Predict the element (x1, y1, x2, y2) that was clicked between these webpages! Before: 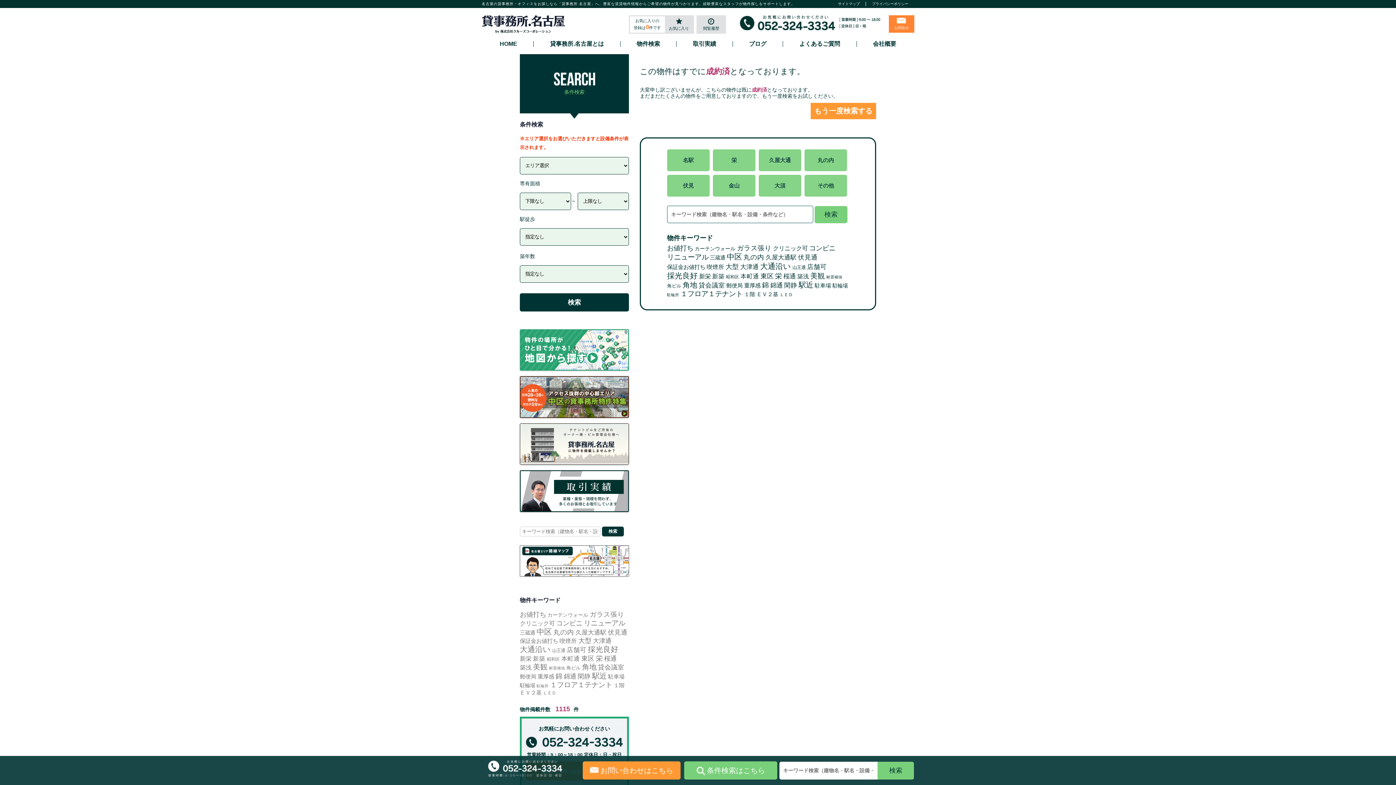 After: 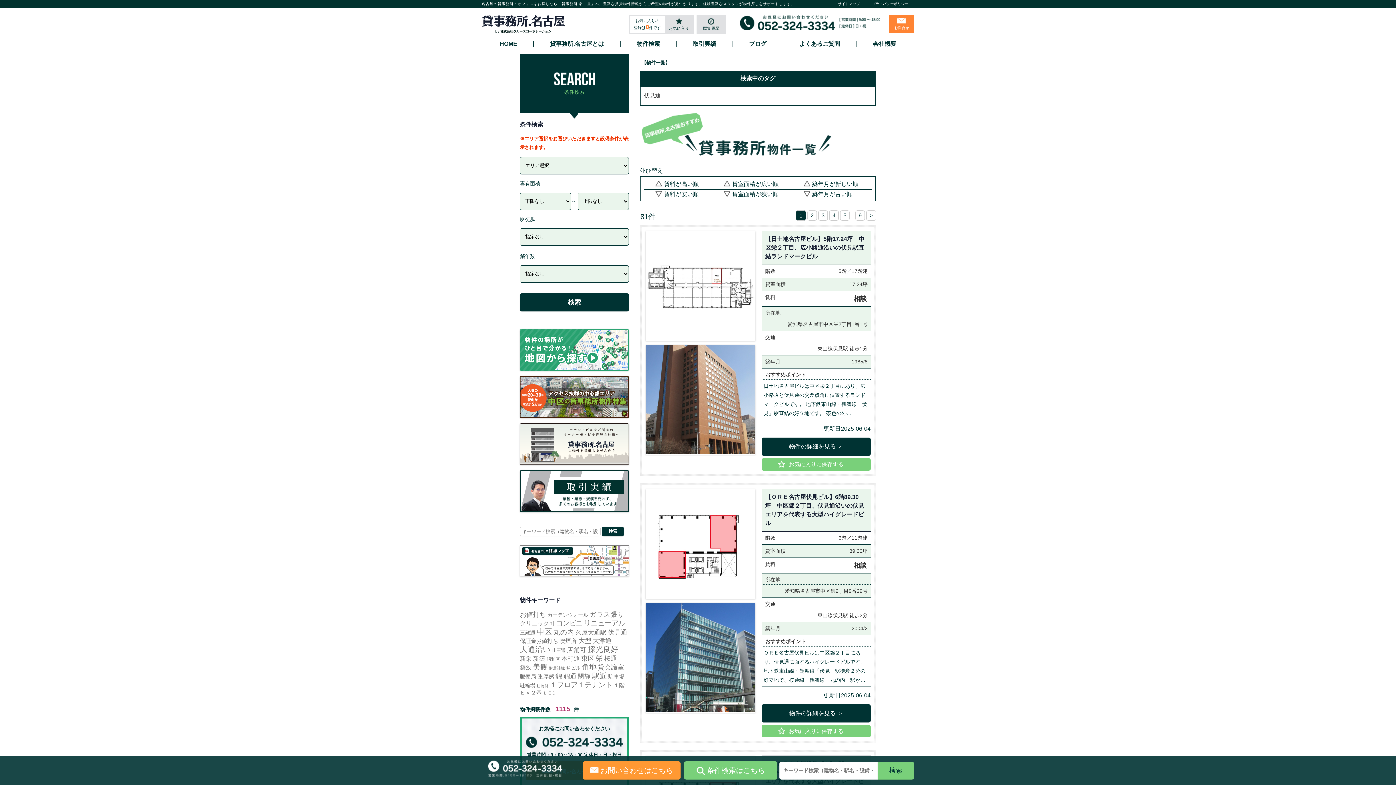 Action: label: 伏見通 (81個の項目) bbox: (608, 629, 627, 636)